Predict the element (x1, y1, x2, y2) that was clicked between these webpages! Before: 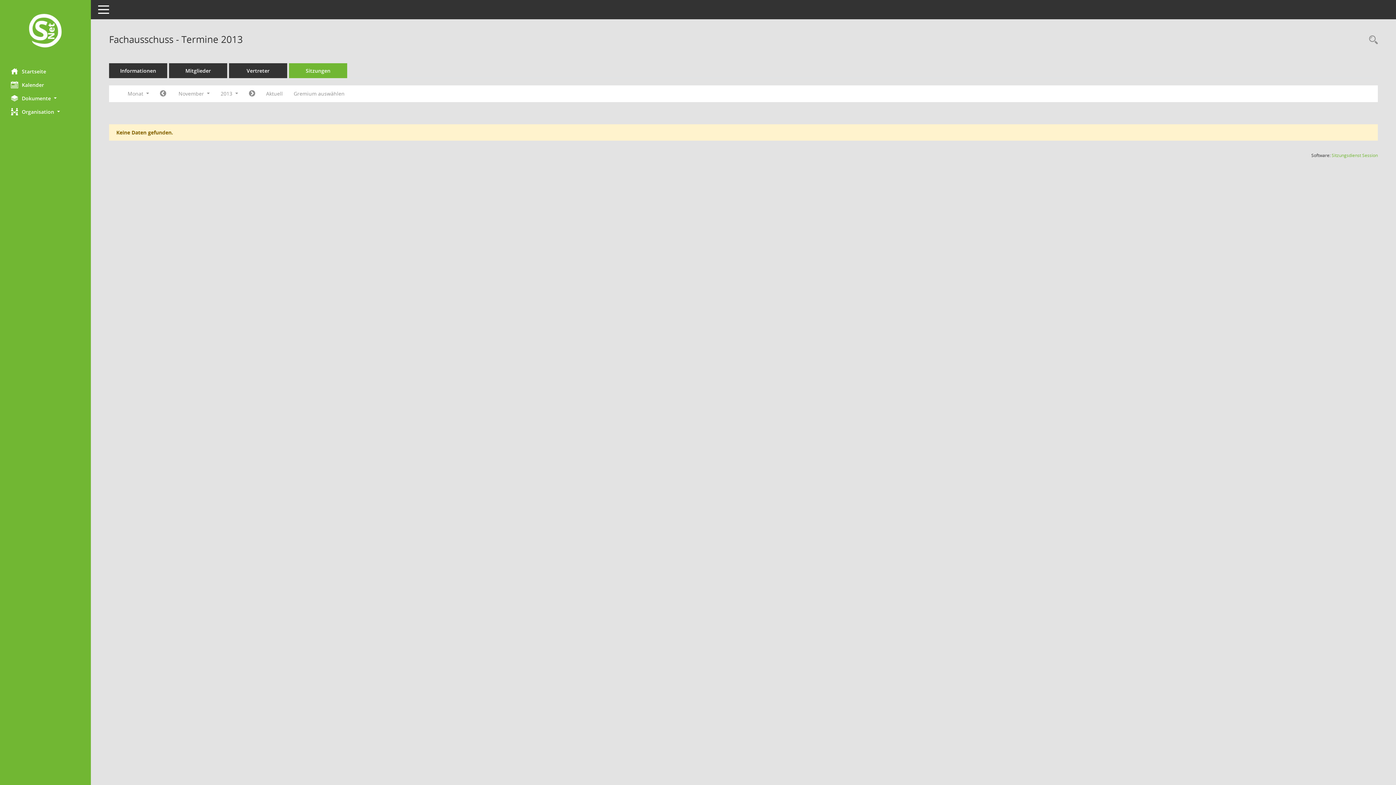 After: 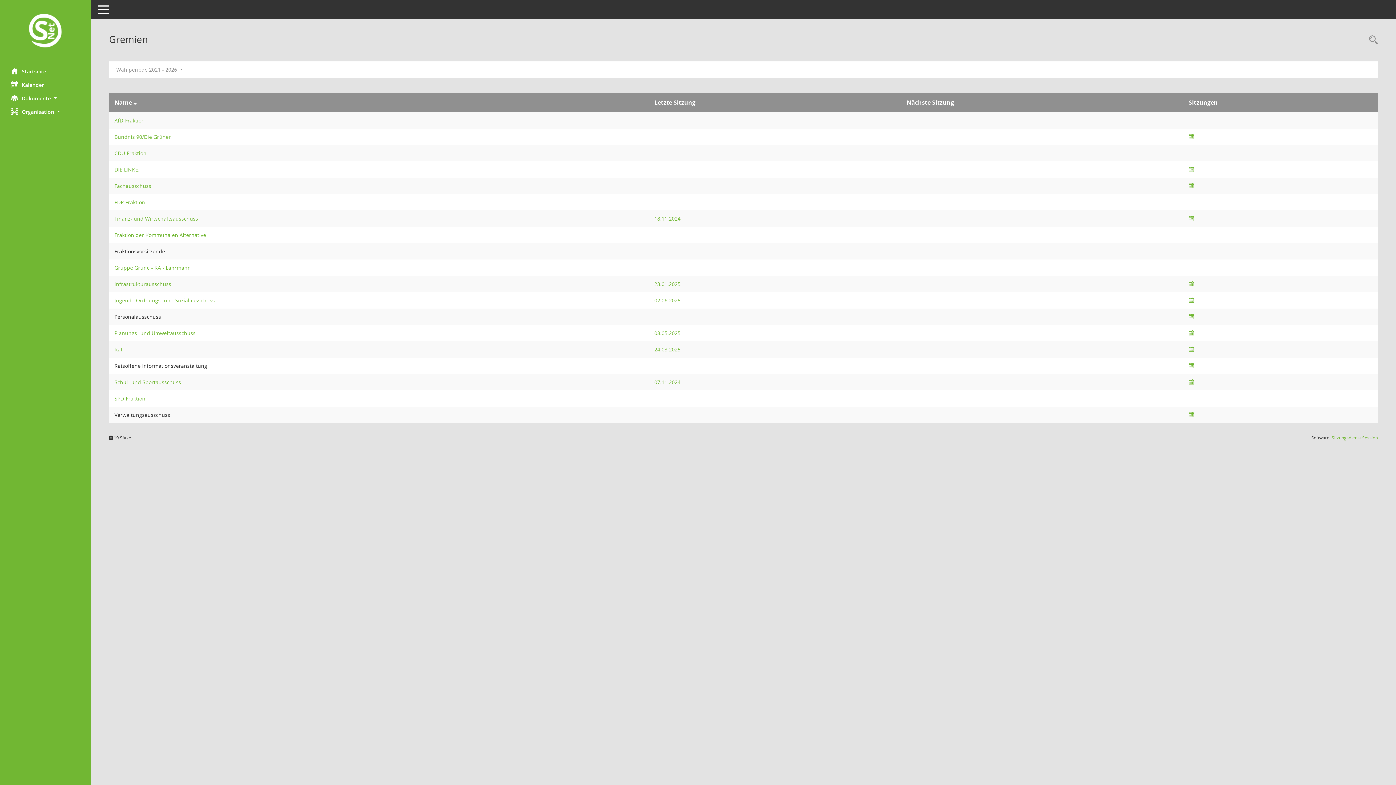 Action: label: Gremium auswählen bbox: (288, 87, 350, 100)